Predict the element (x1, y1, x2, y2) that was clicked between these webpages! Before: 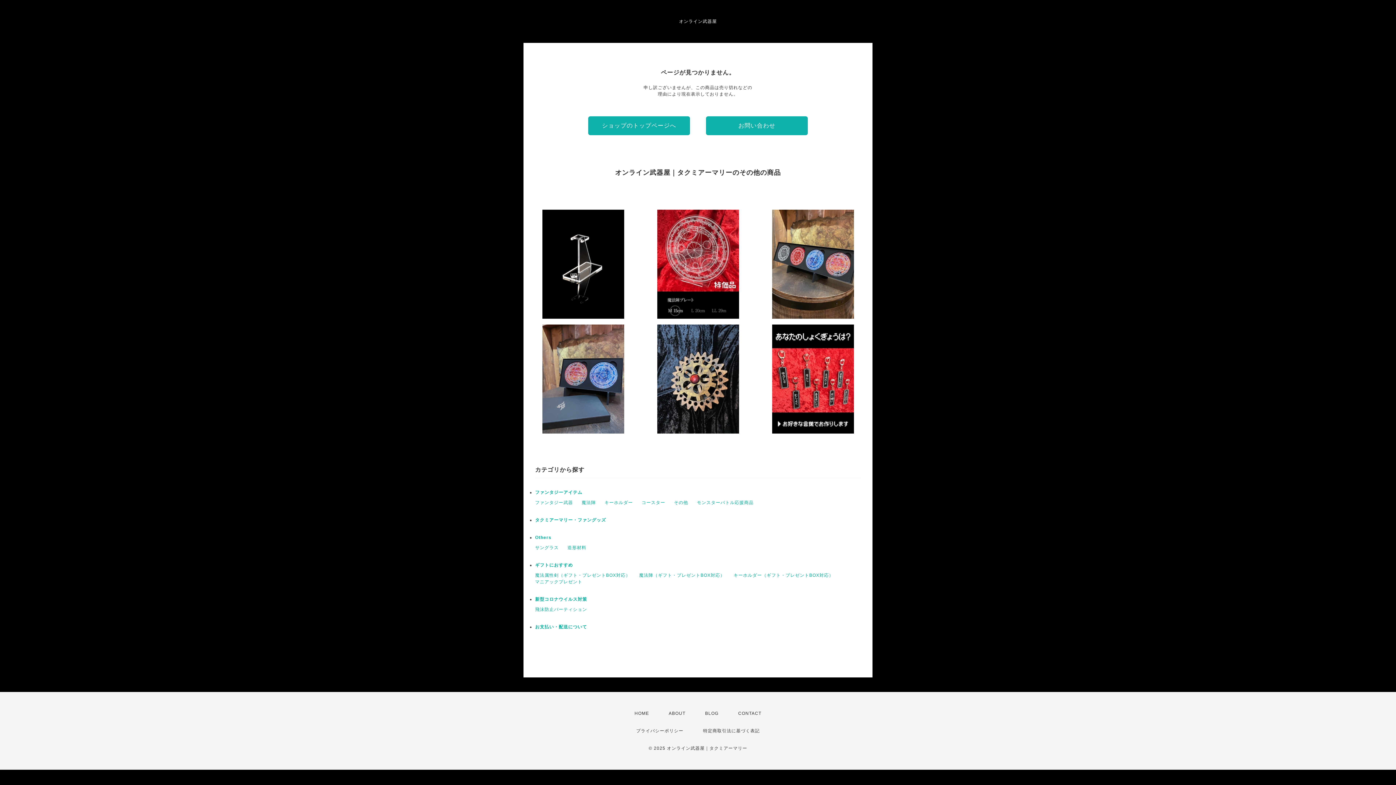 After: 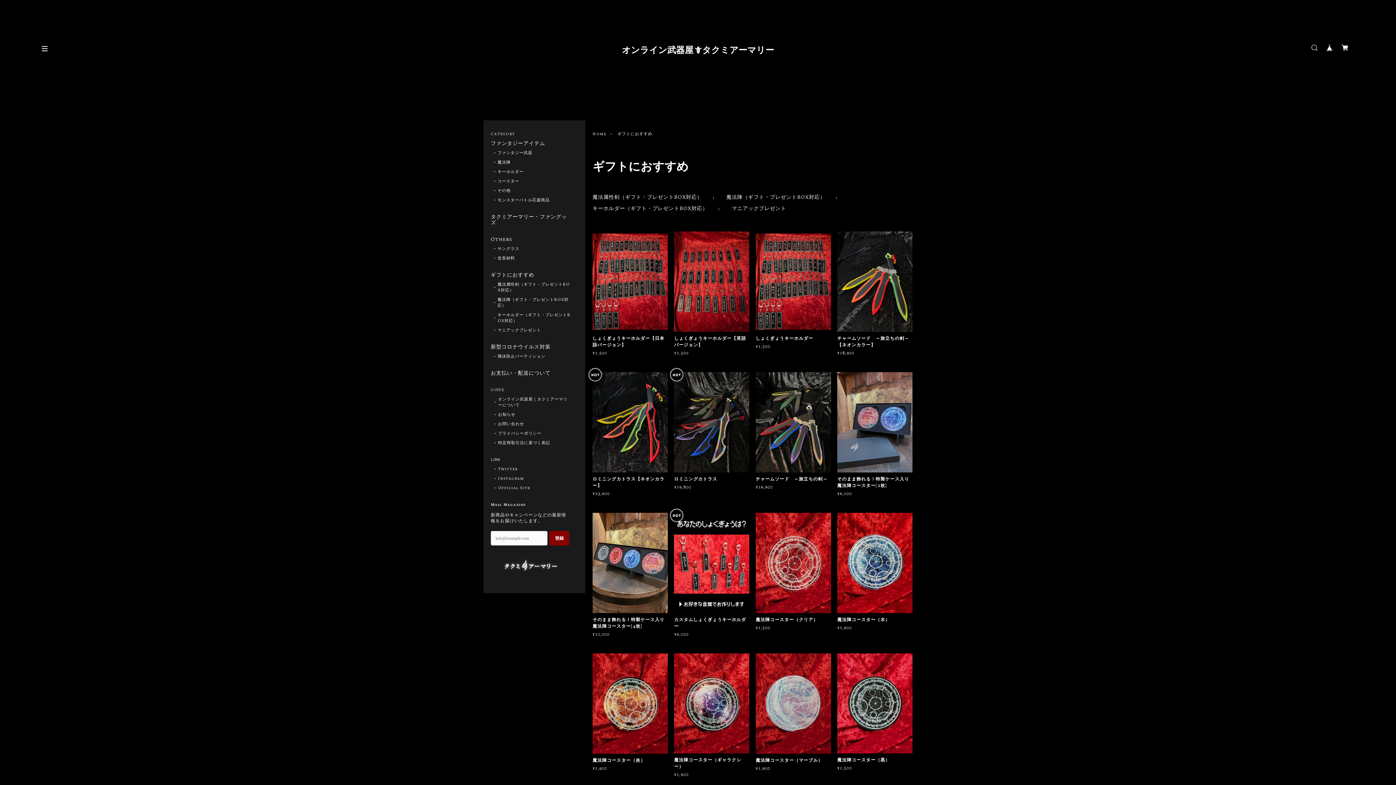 Action: bbox: (535, 562, 573, 568) label: ギフトにおすすめ